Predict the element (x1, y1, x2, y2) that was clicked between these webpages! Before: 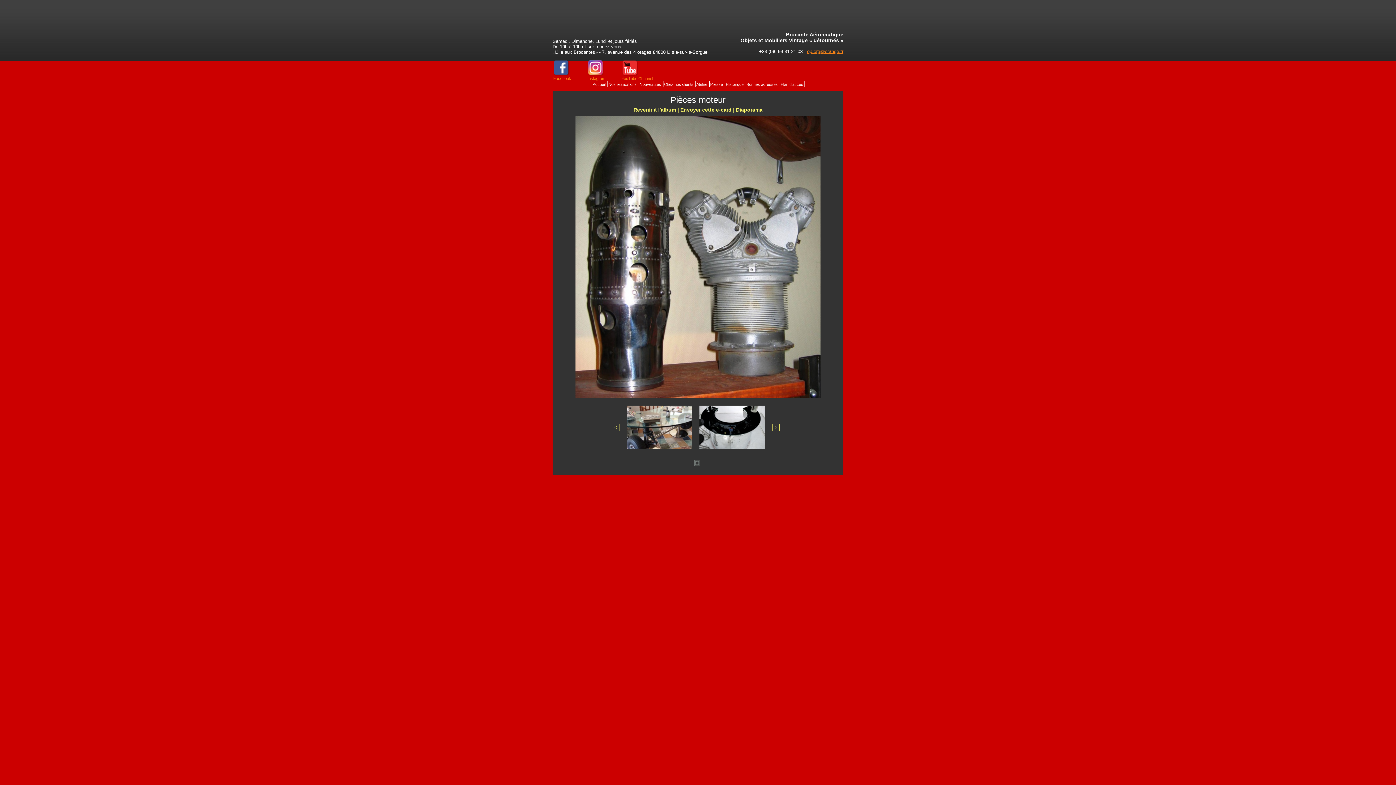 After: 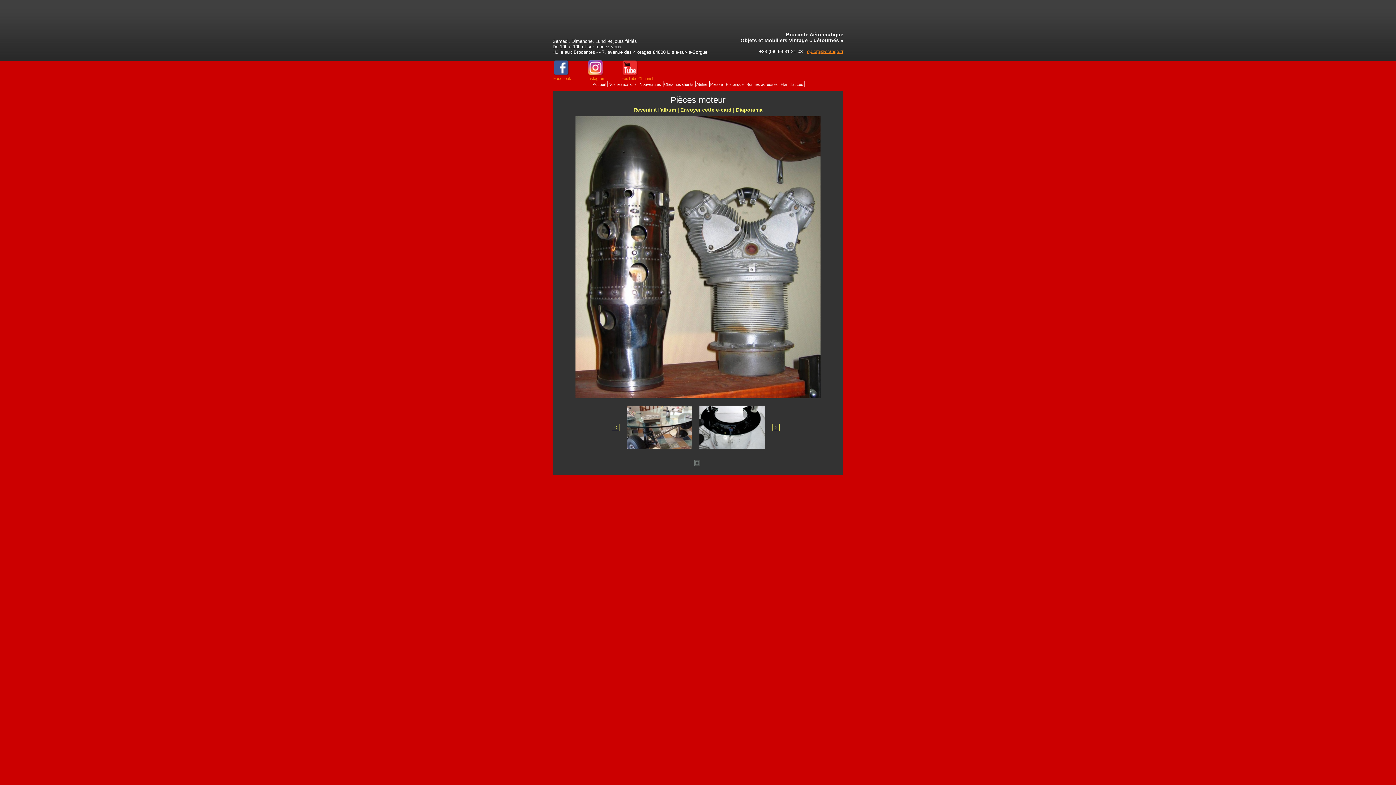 Action: bbox: (587, 59, 620, 76)